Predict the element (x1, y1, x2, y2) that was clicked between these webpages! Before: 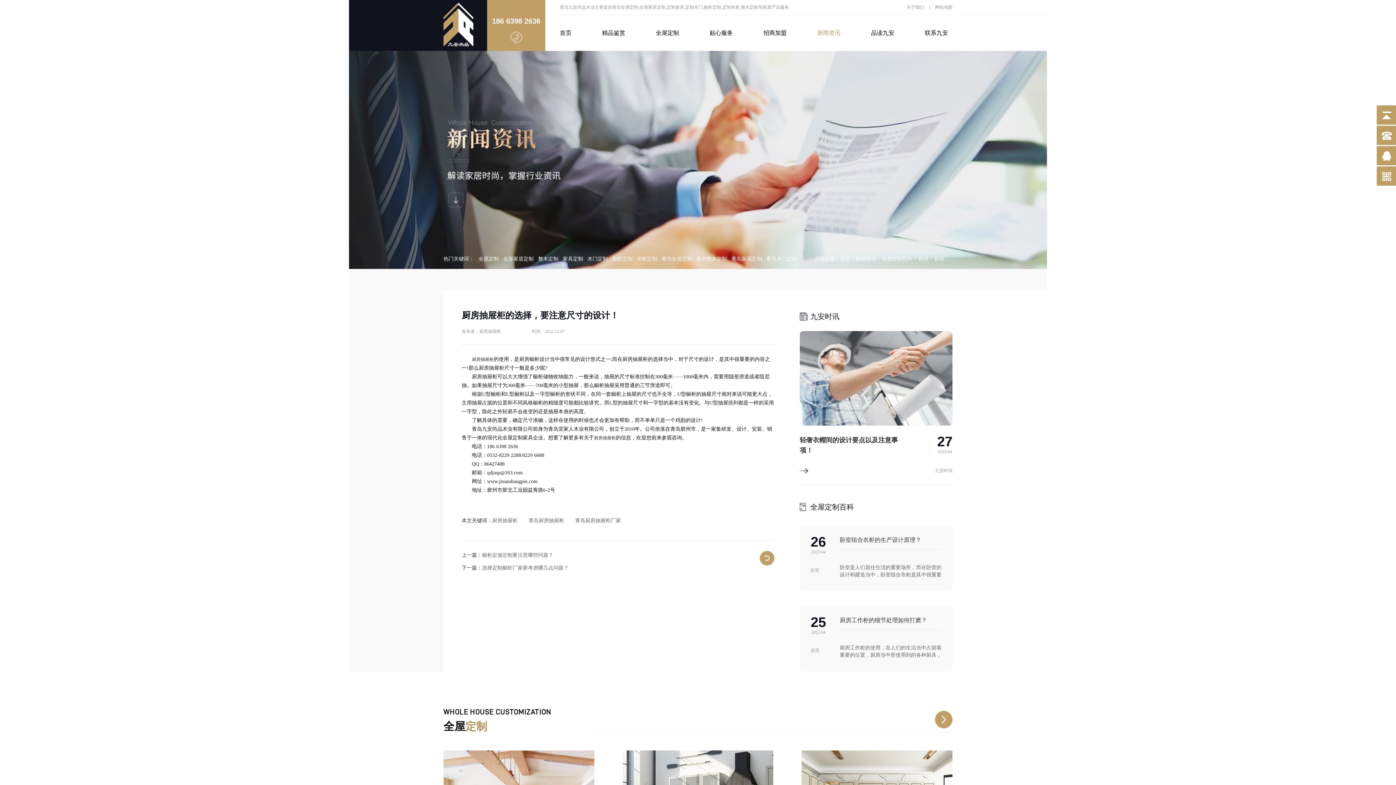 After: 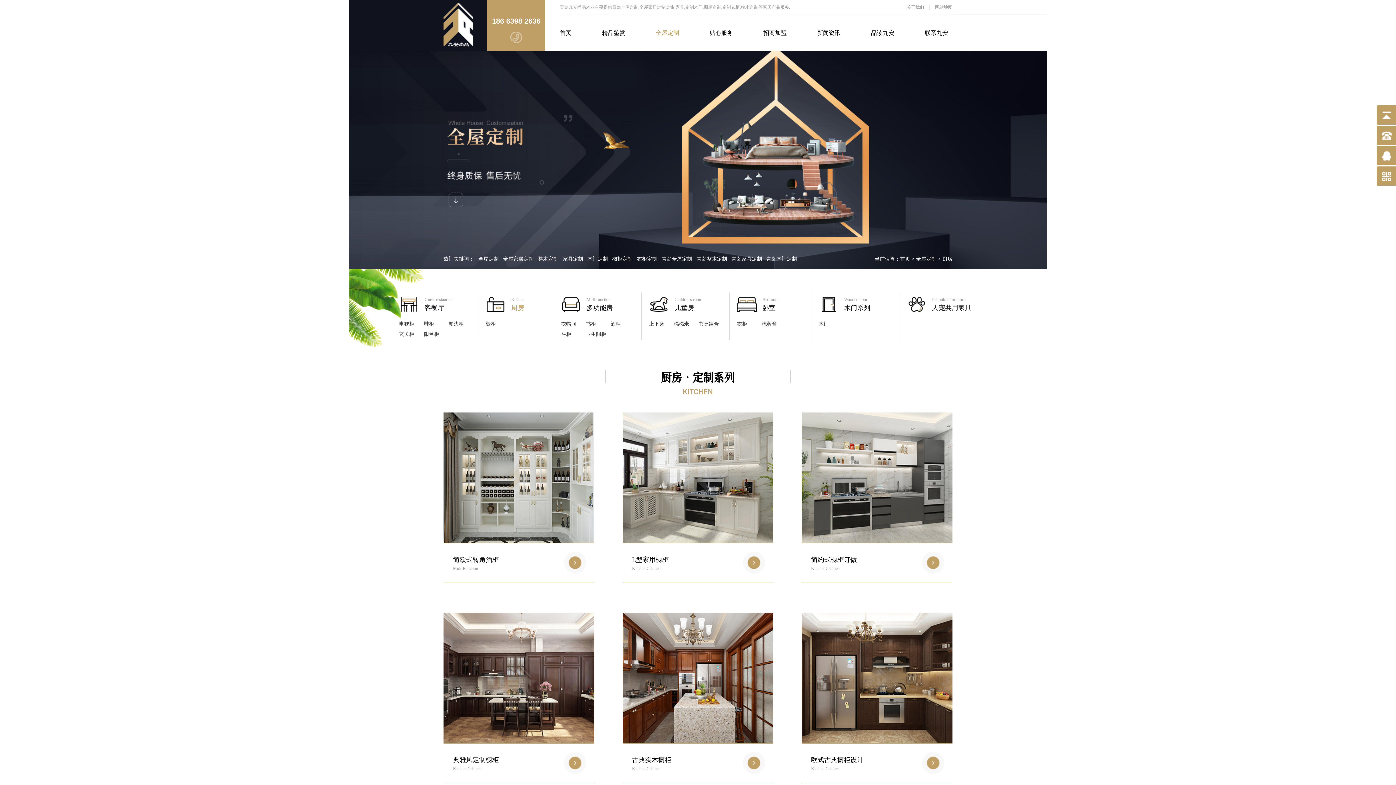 Action: label: 橱柜定制 bbox: (612, 256, 632, 261)